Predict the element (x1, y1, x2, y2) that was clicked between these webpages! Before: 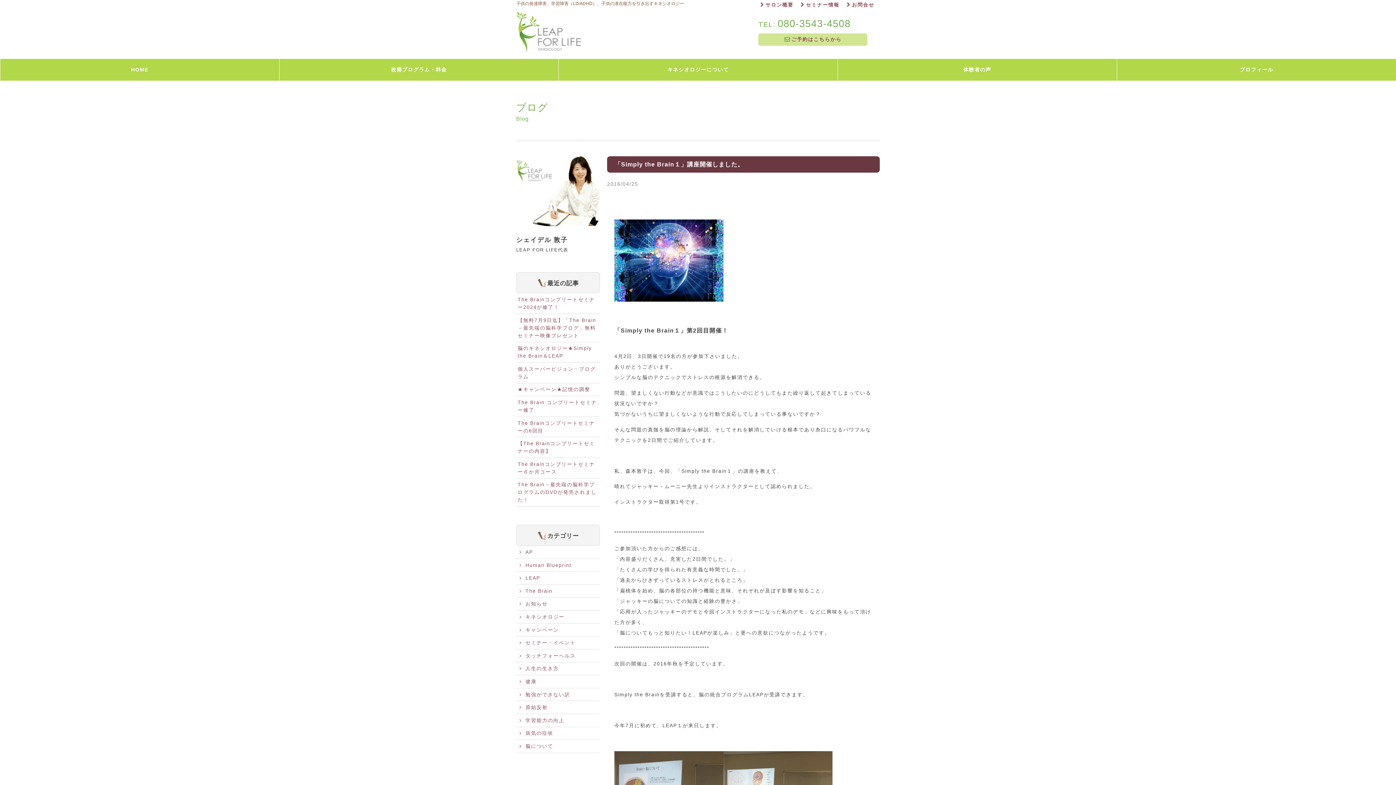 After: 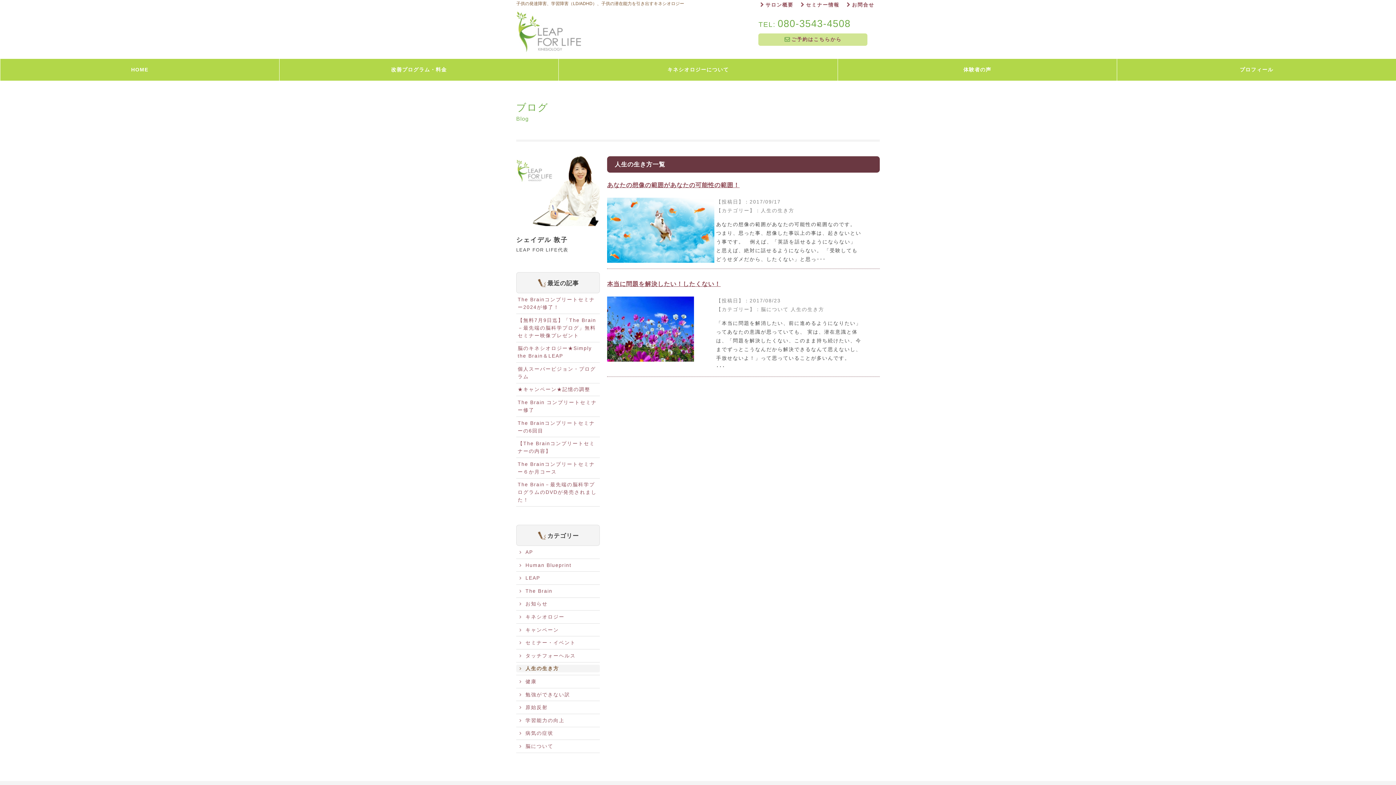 Action: label: 人生の生き方 bbox: (516, 665, 600, 672)